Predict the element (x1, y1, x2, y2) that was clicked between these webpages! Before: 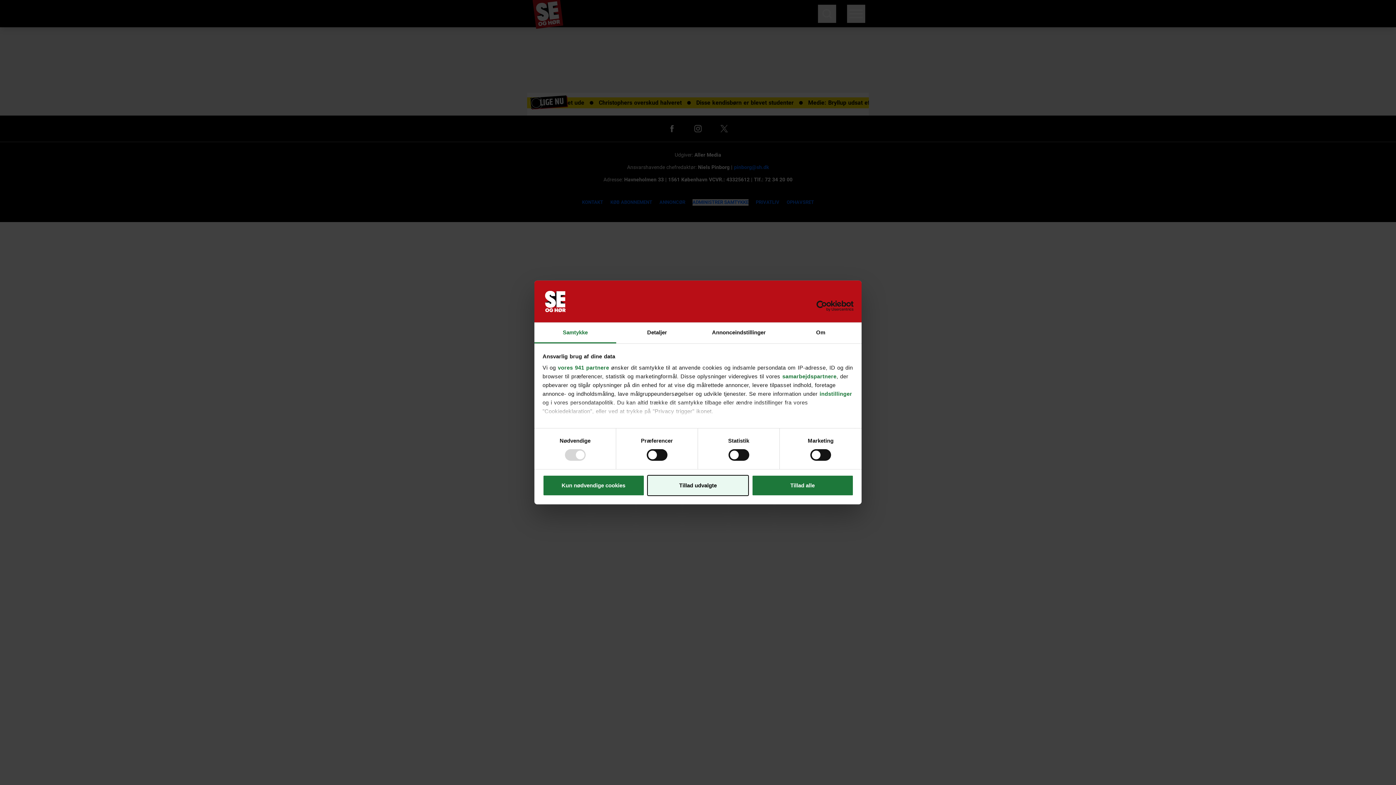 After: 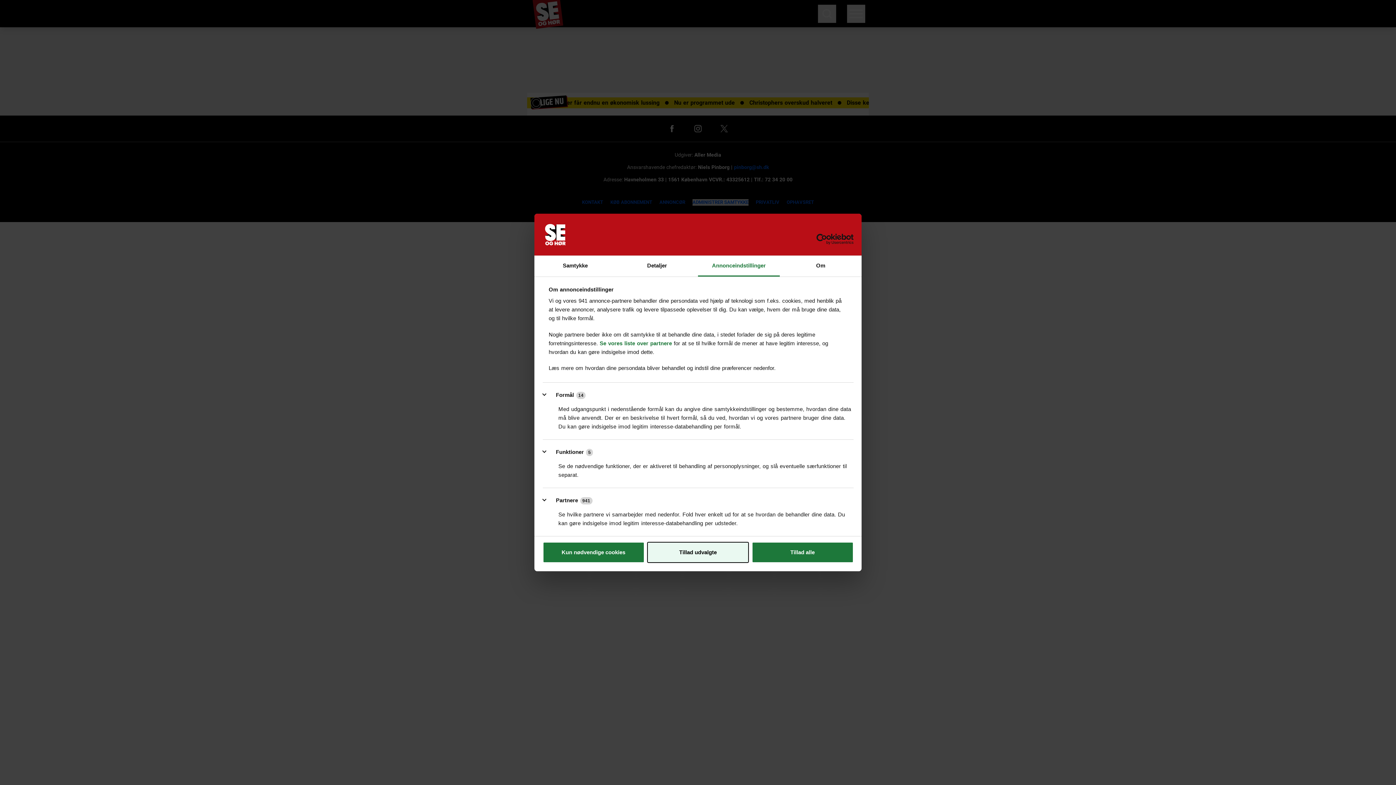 Action: bbox: (698, 322, 780, 343) label: Annonceindstillinger